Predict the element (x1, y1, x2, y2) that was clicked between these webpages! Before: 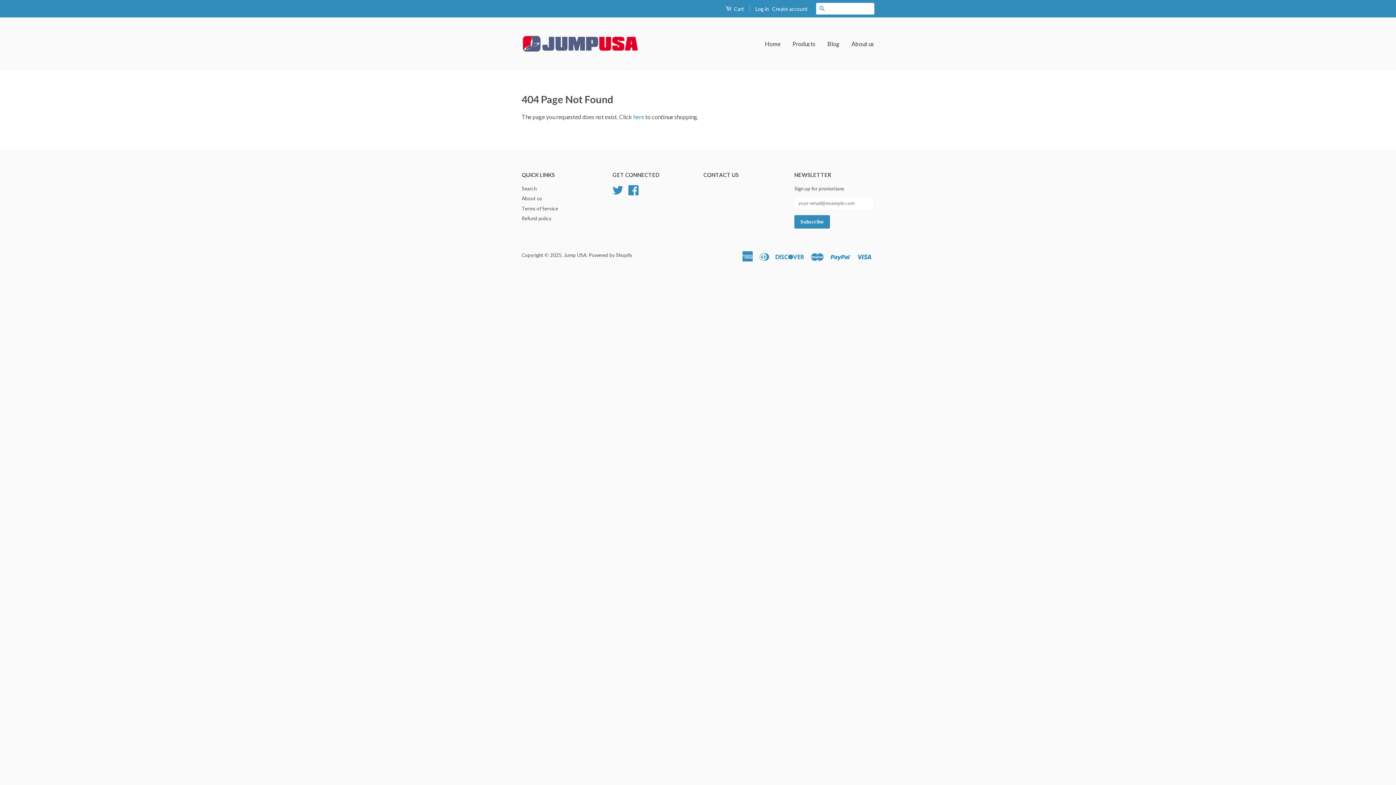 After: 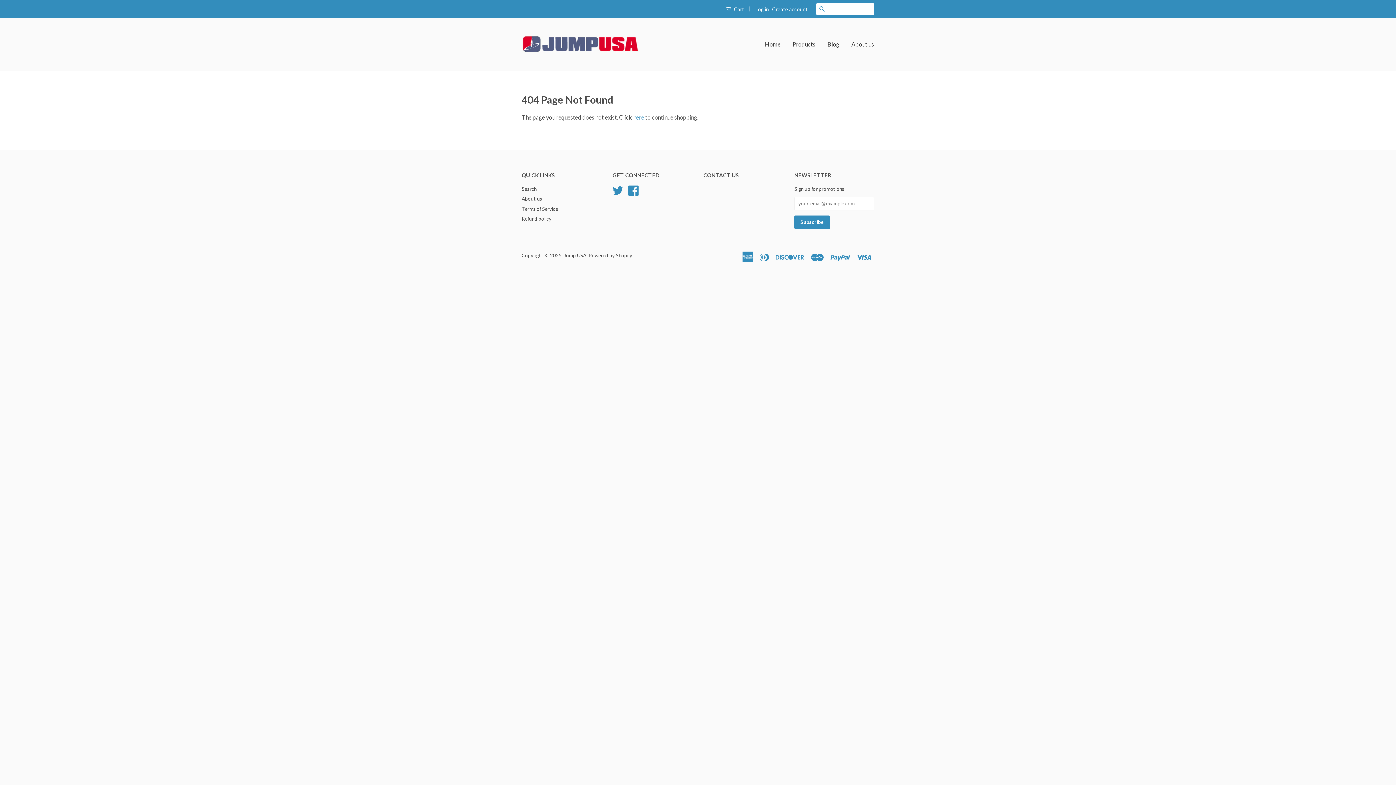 Action: bbox: (725, 3, 744, 14) label:  Cart